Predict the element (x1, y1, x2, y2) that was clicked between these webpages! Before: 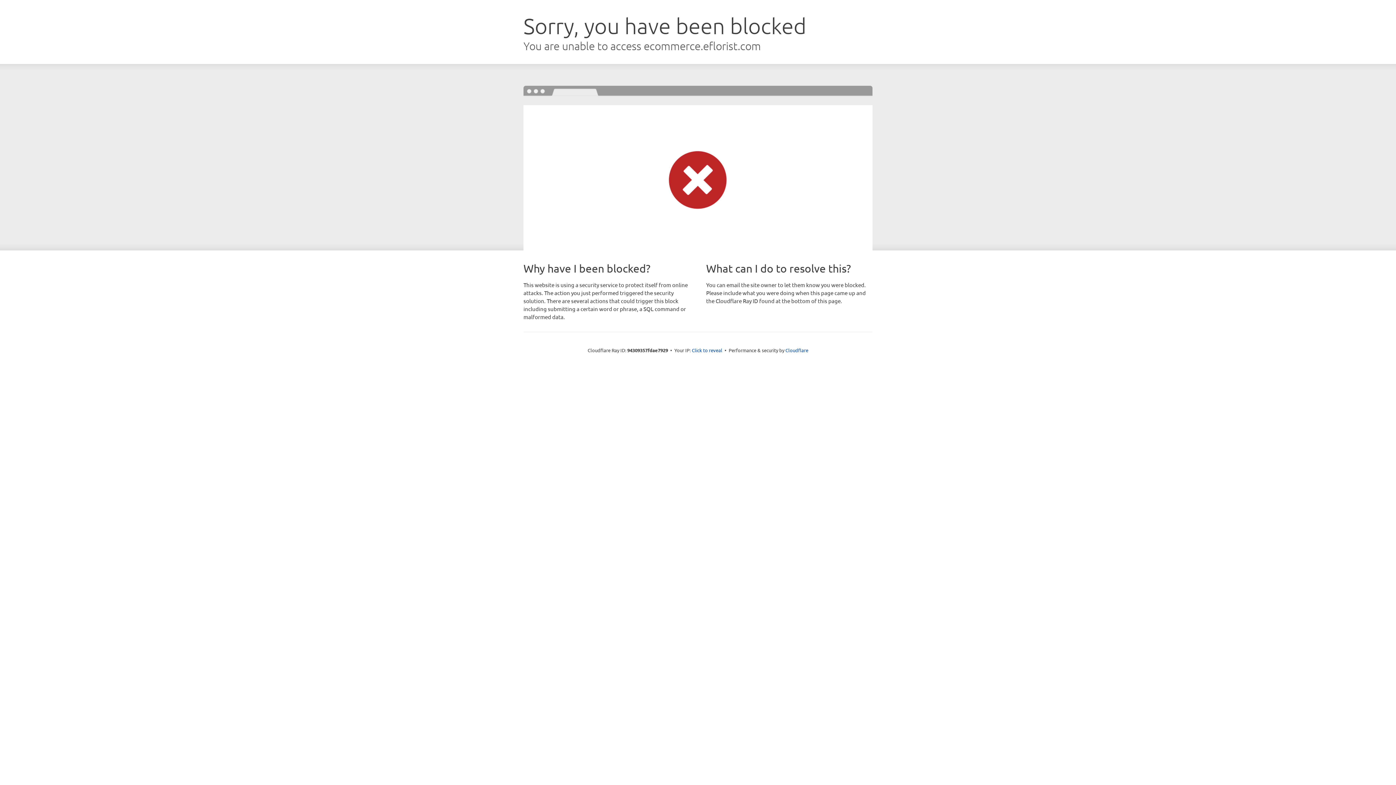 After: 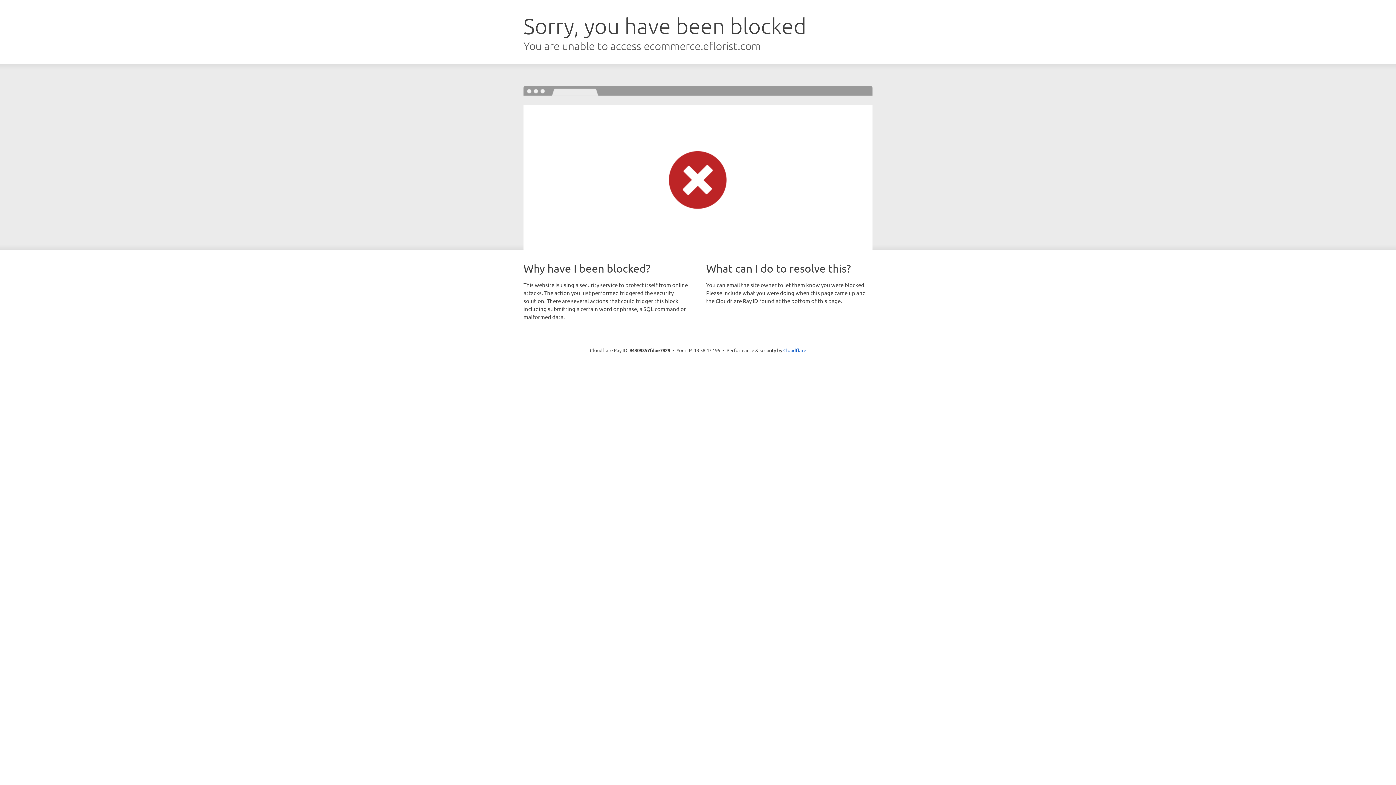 Action: bbox: (692, 346, 722, 353) label: Click to reveal